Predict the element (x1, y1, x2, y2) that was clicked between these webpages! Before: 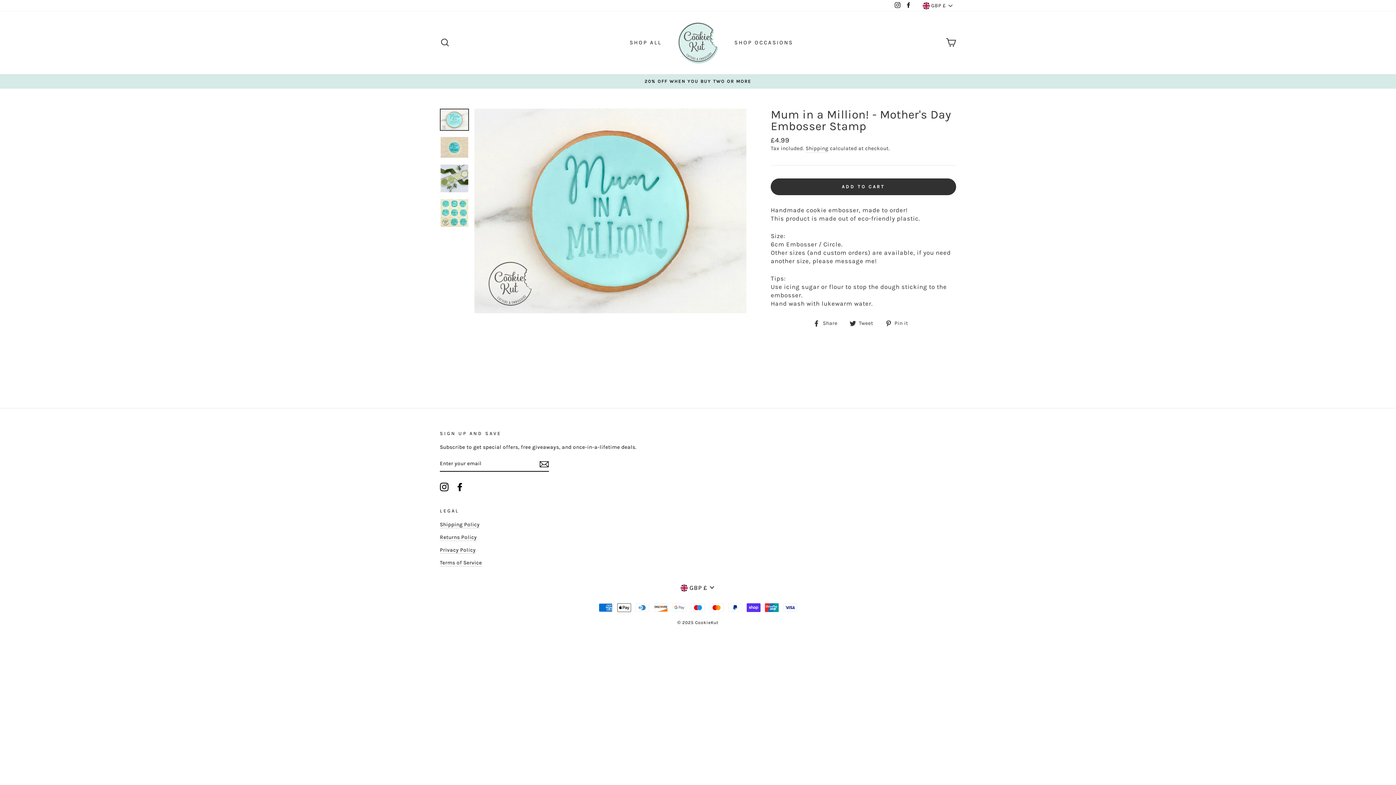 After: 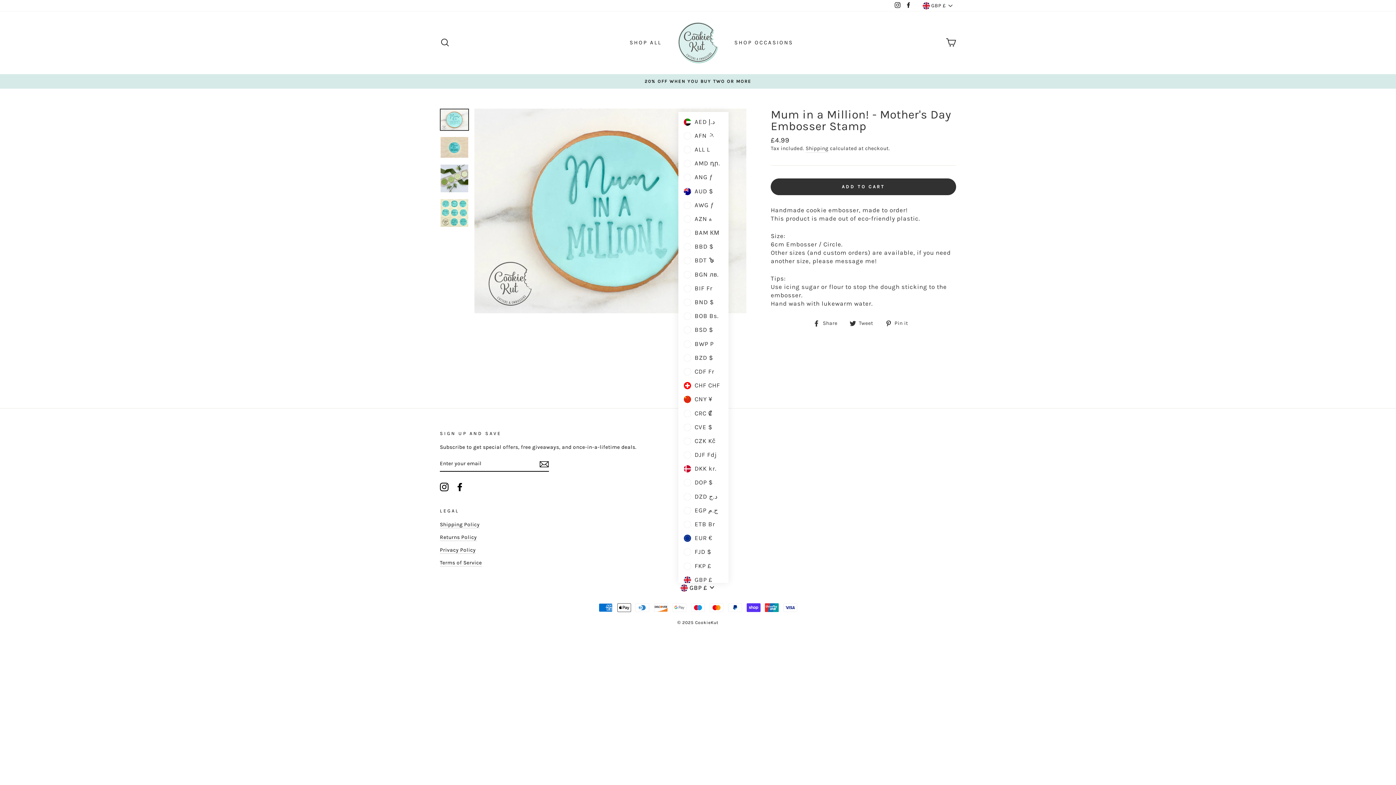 Action: label:  GBP £ bbox: (678, 583, 717, 592)